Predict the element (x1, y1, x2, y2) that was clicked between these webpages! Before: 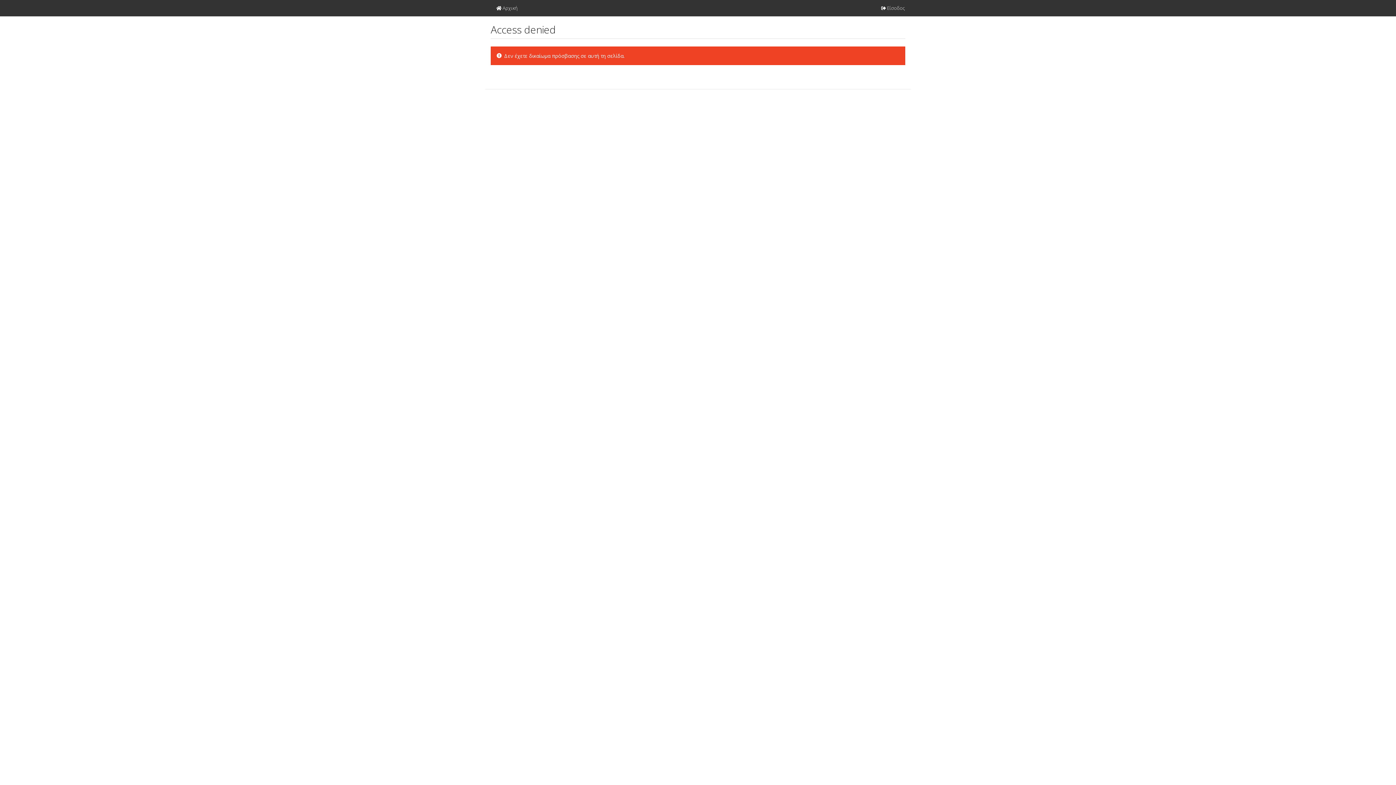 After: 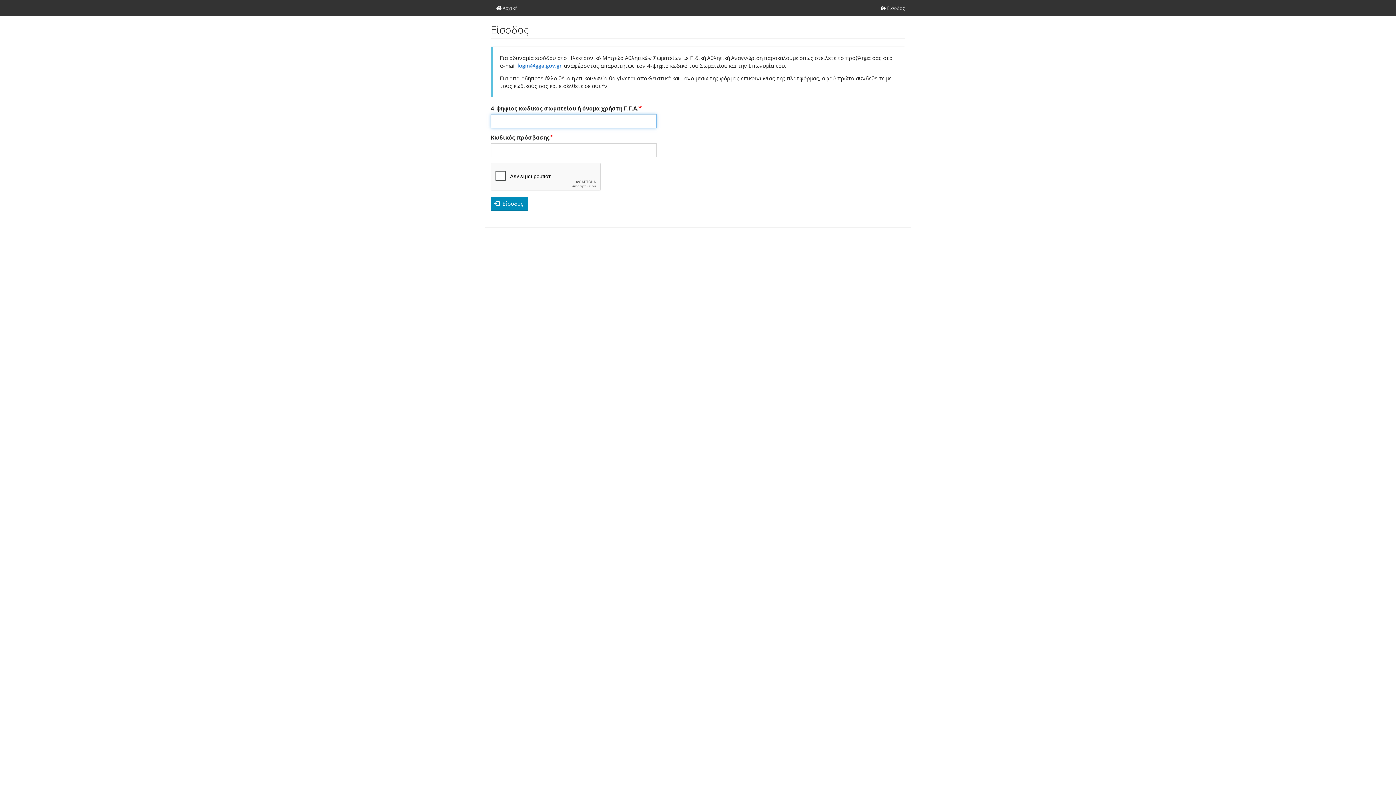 Action: label:  Είσοδος bbox: (876, 0, 910, 16)